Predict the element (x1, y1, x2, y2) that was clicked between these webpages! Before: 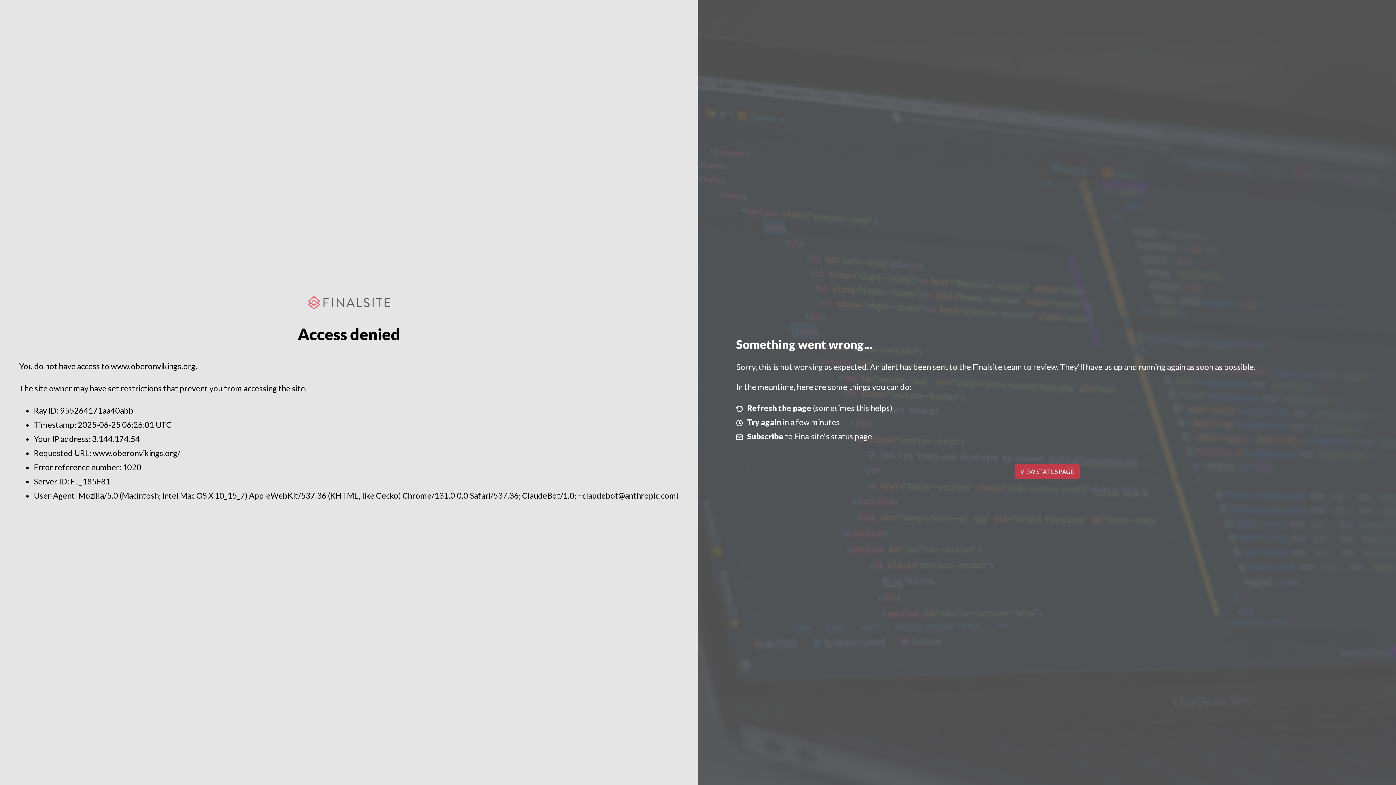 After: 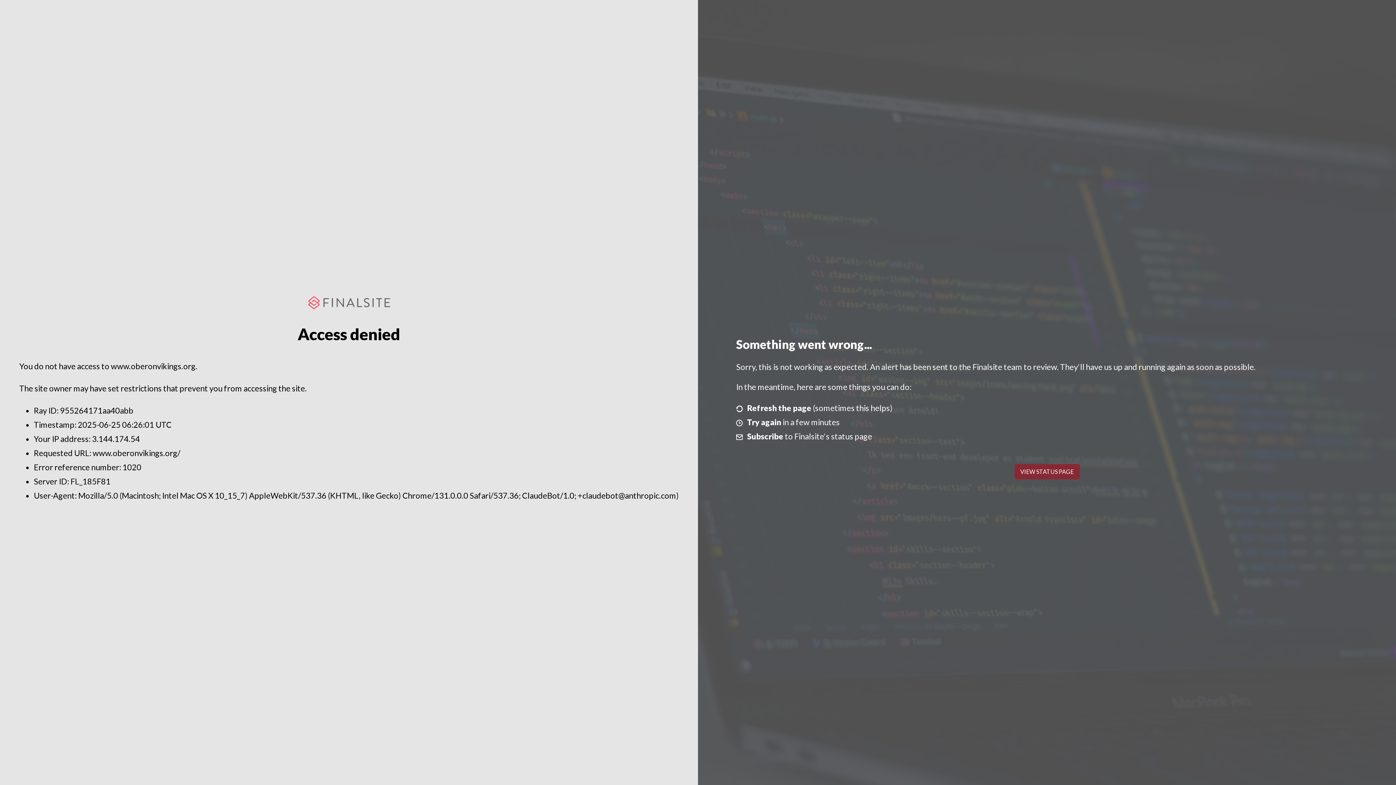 Action: label: VIEW STATUS PAGE bbox: (1014, 464, 1079, 479)